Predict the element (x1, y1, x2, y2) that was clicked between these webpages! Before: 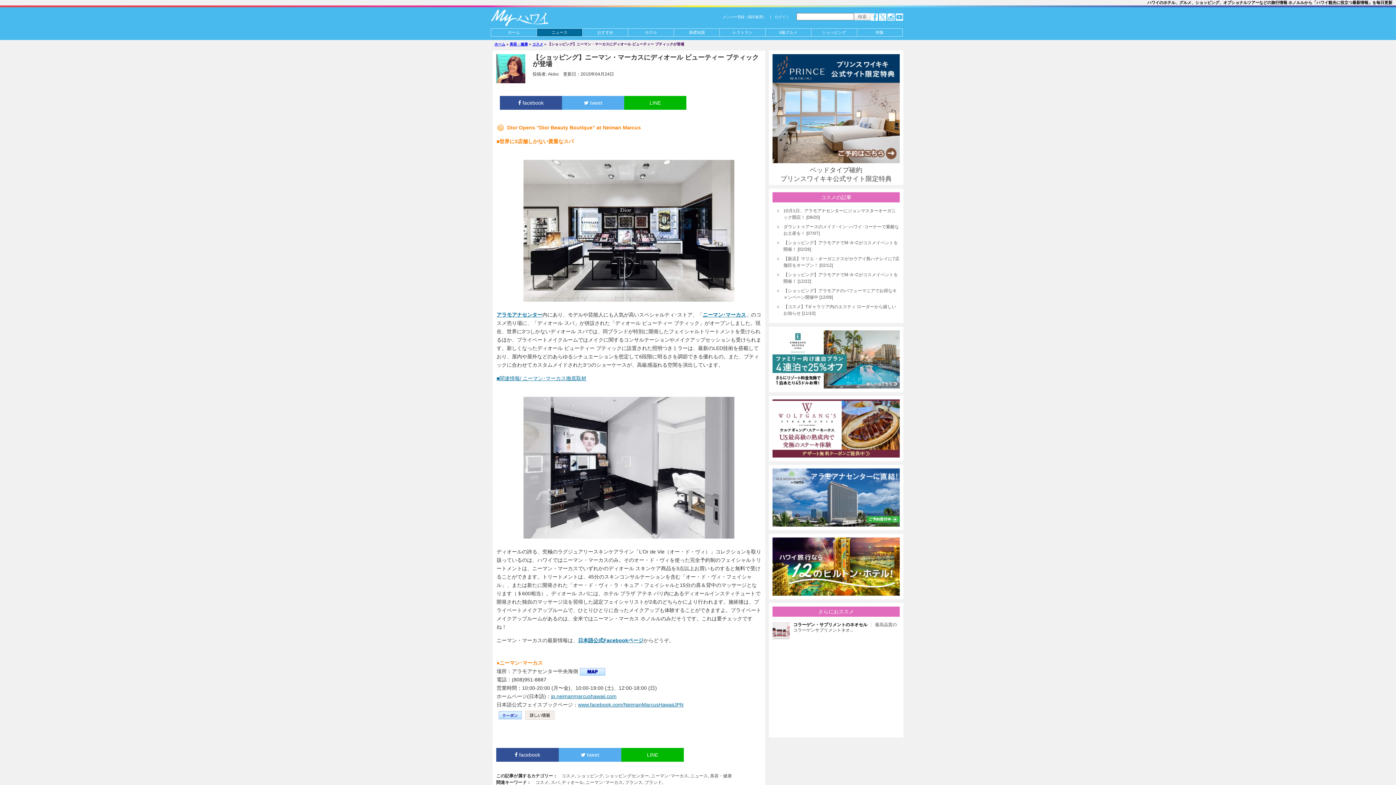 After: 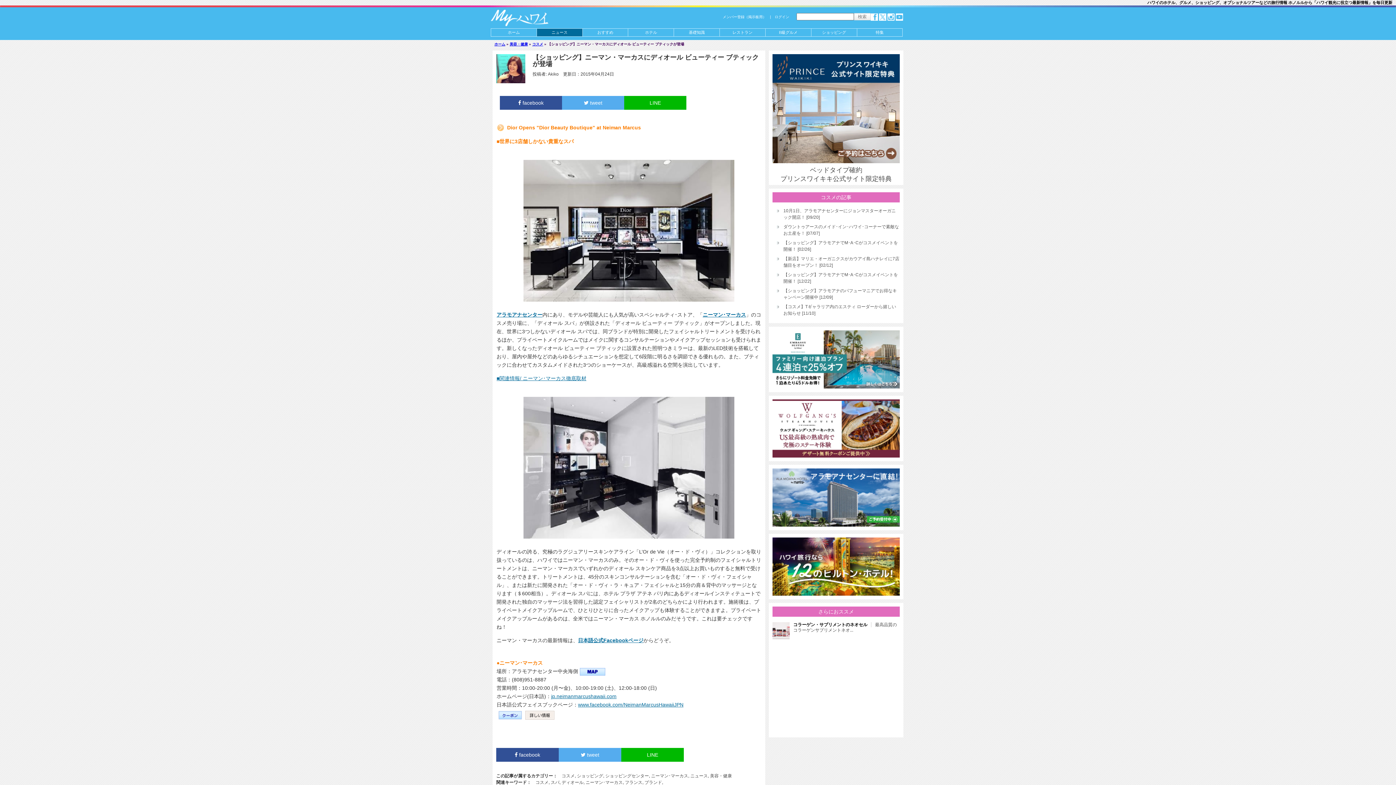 Action: bbox: (772, 425, 900, 430)